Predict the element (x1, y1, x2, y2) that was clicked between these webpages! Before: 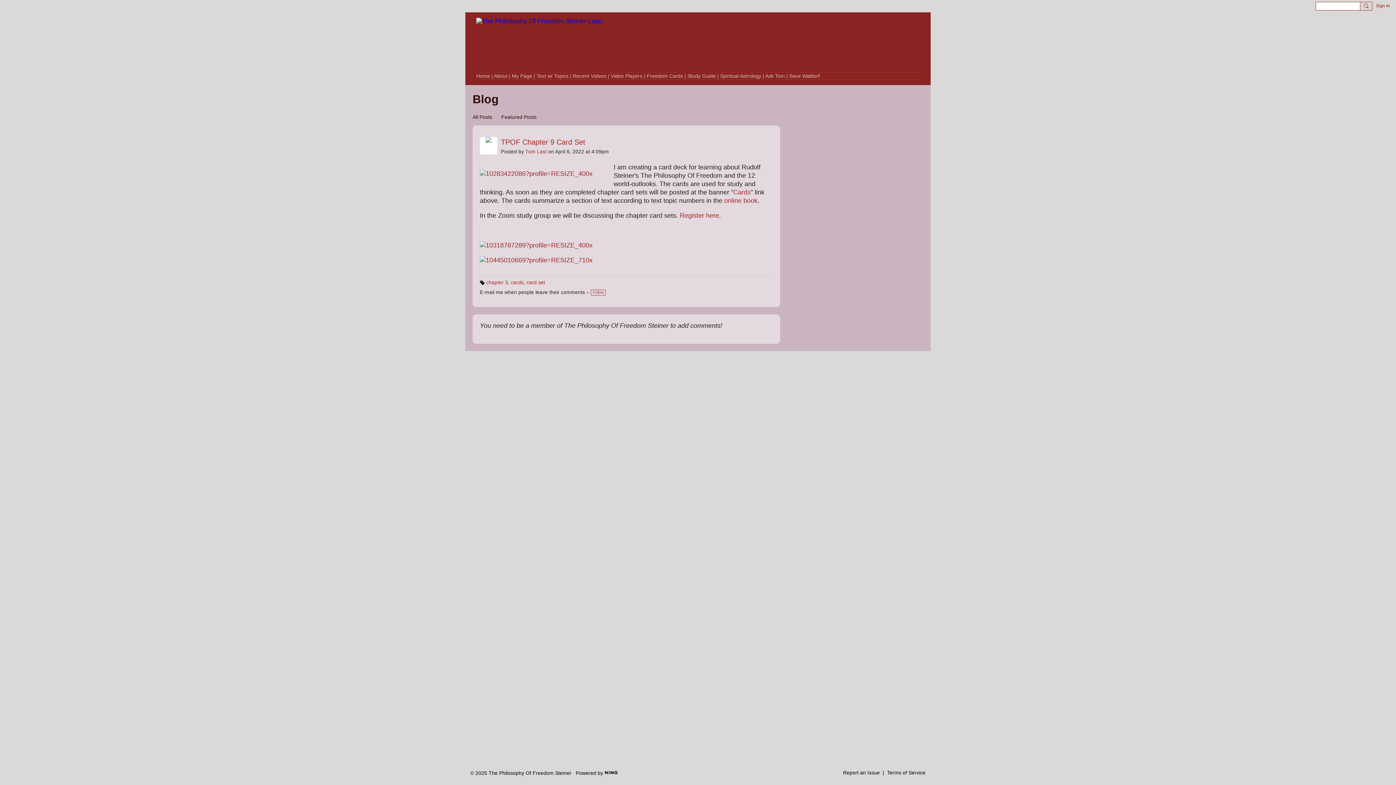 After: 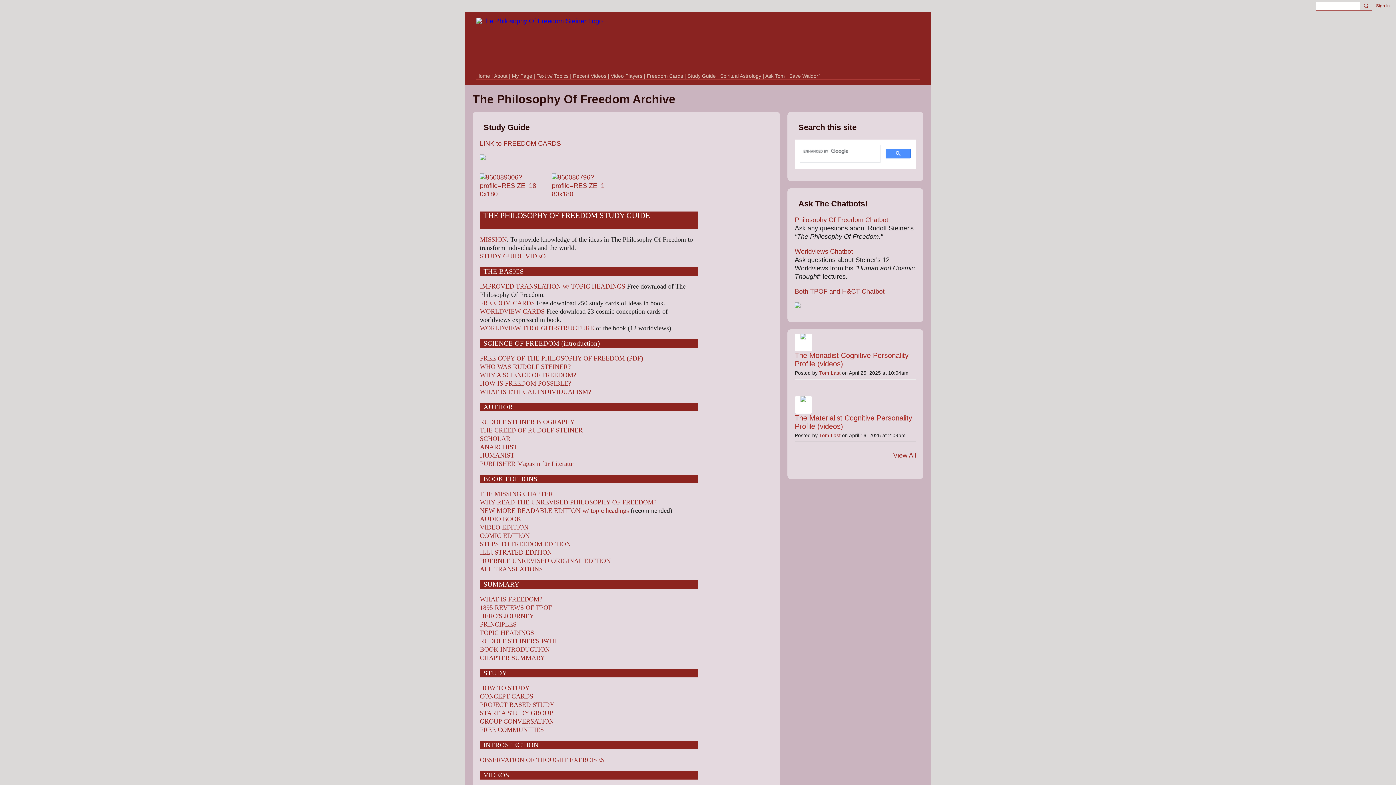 Action: bbox: (476, 73, 490, 78) label: Home